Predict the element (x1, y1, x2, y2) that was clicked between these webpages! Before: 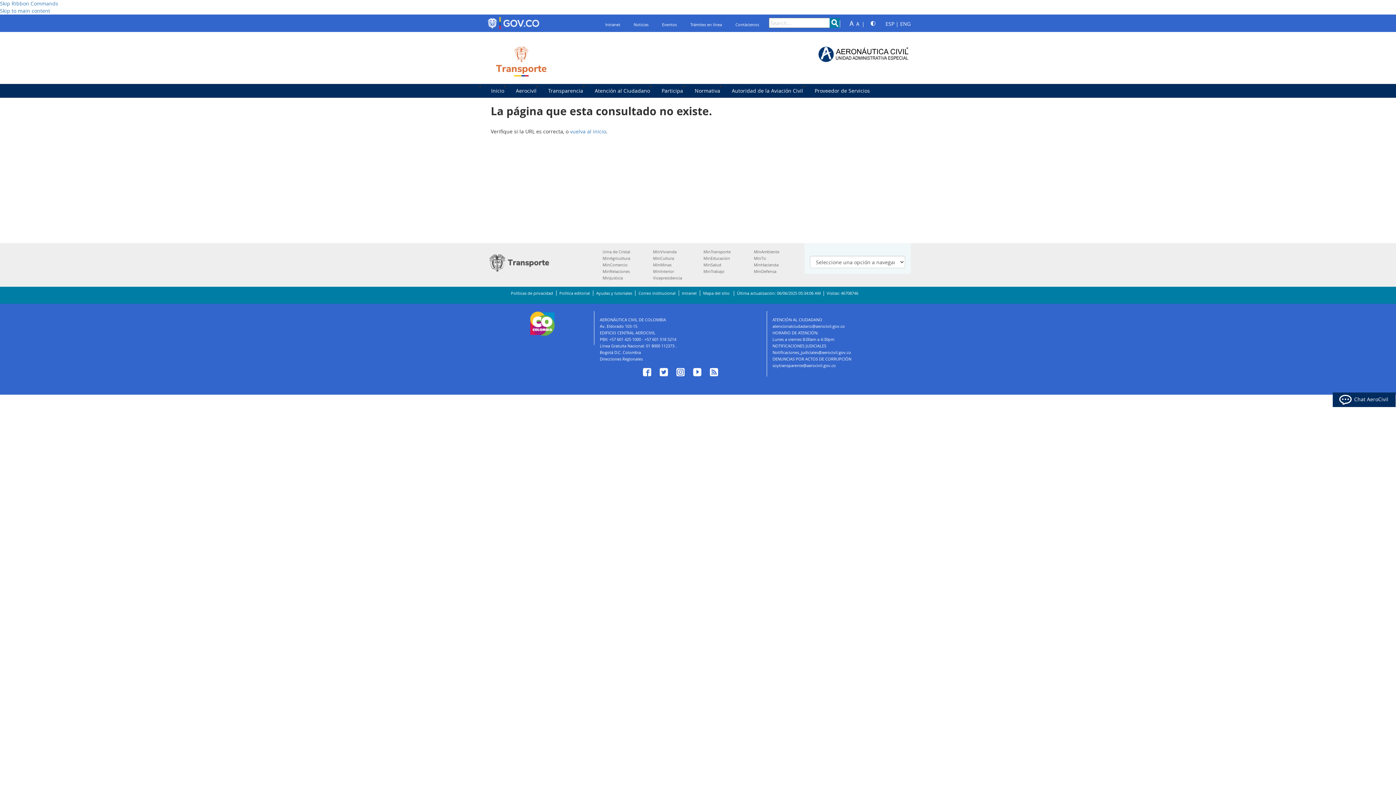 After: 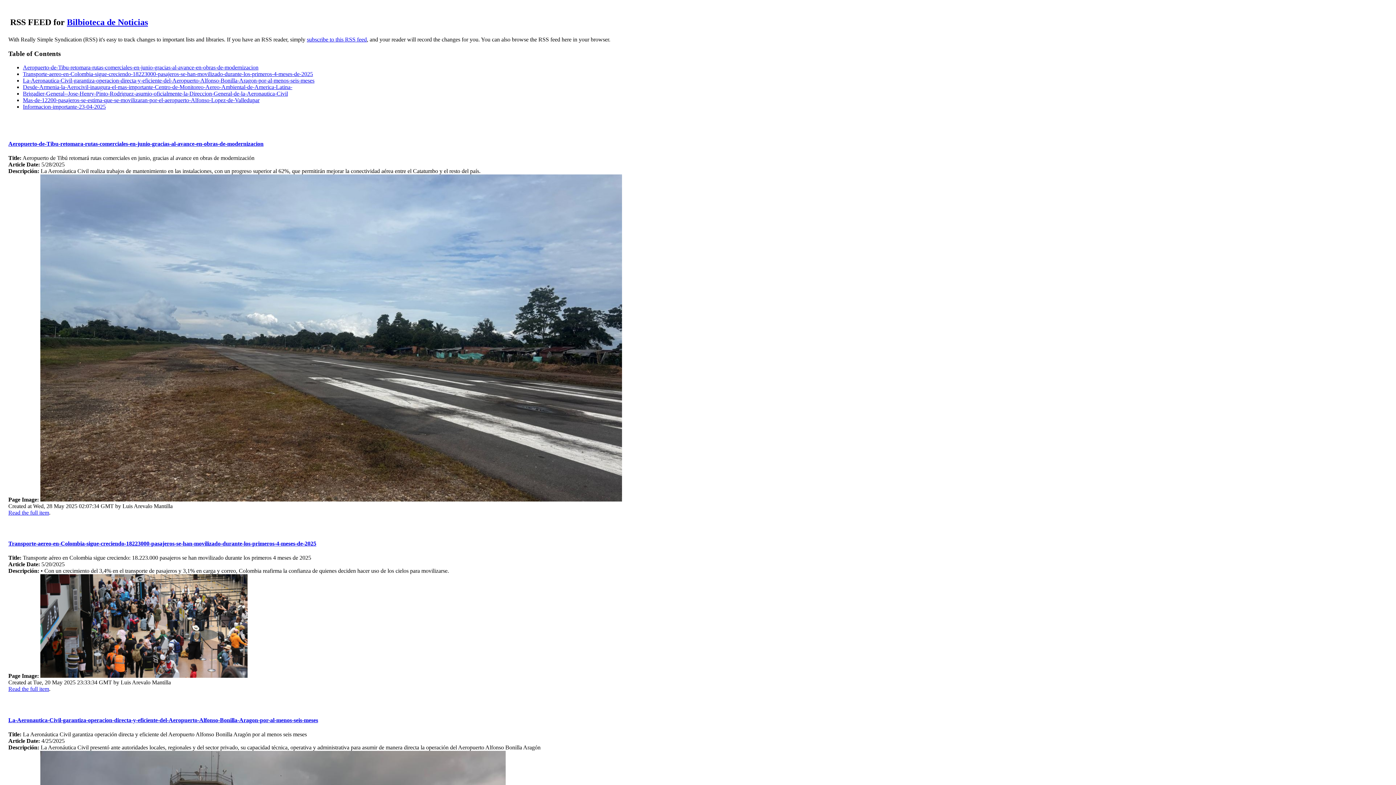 Action: bbox: (709, 368, 718, 375)